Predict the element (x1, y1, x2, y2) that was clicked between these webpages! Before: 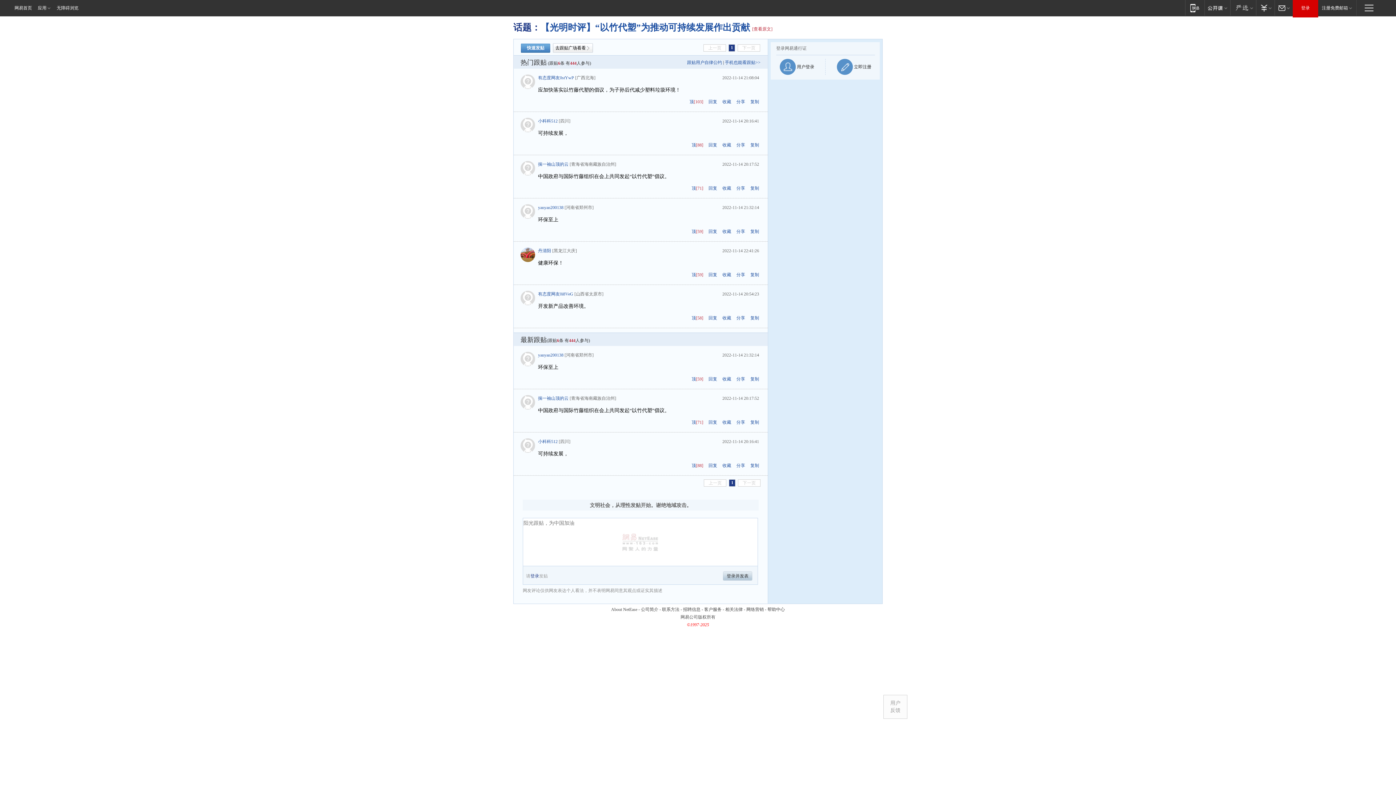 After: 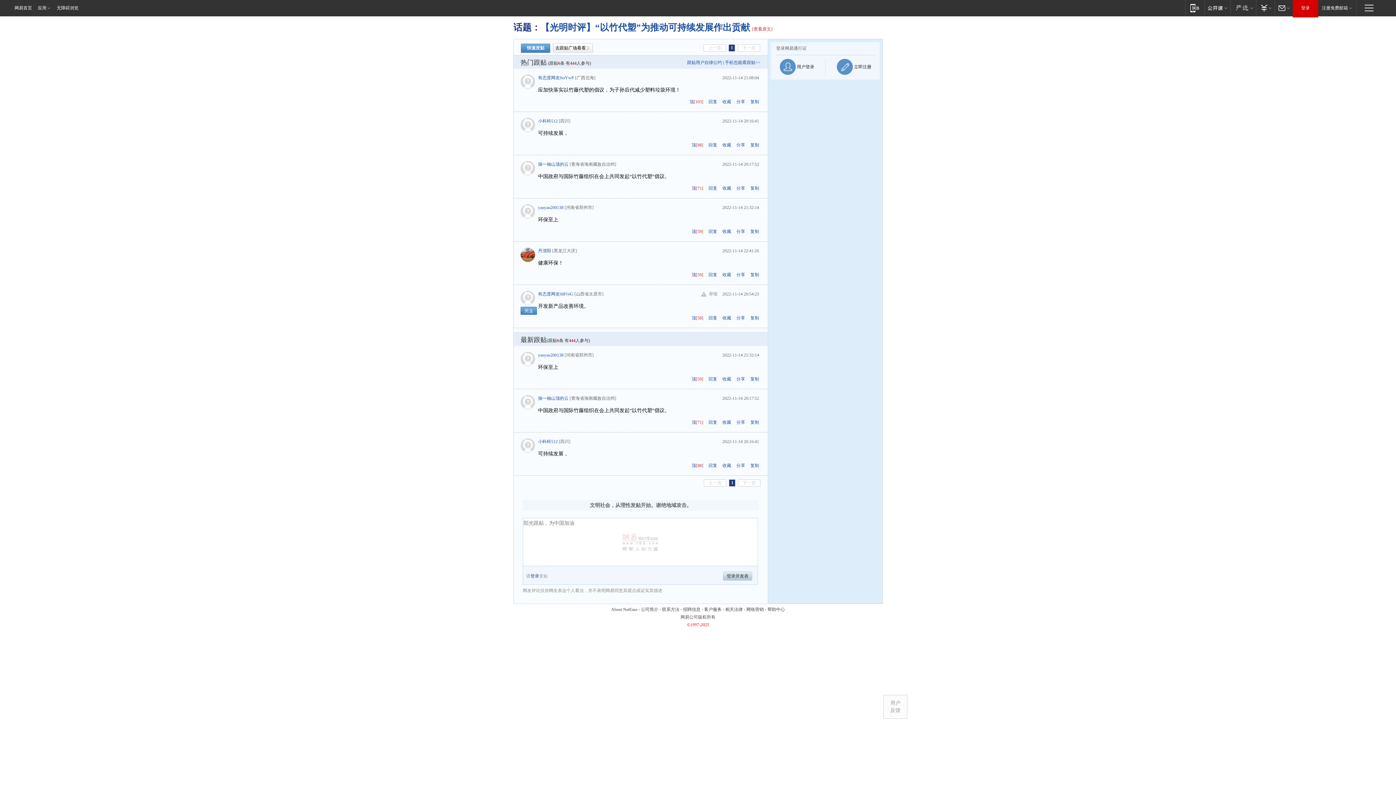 Action: bbox: (520, 290, 538, 306)